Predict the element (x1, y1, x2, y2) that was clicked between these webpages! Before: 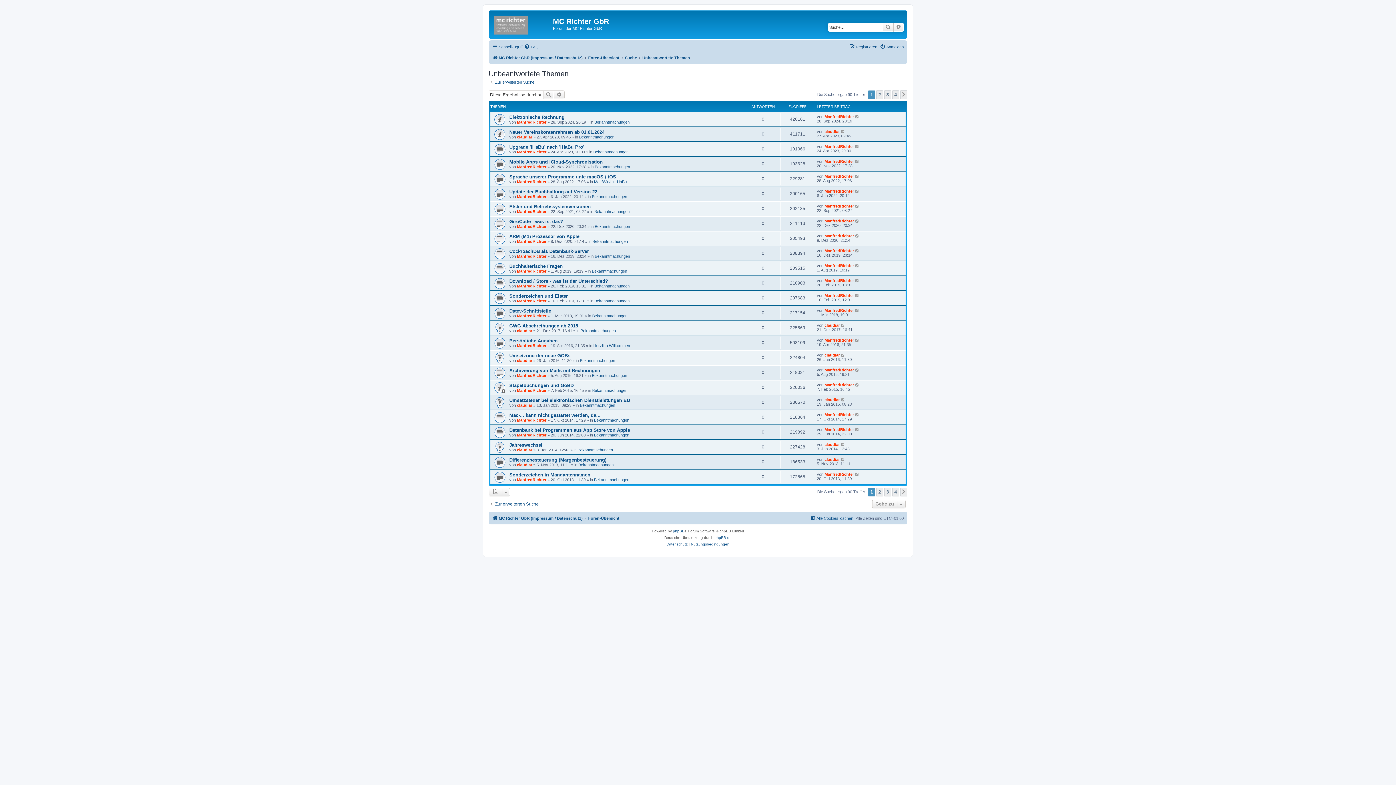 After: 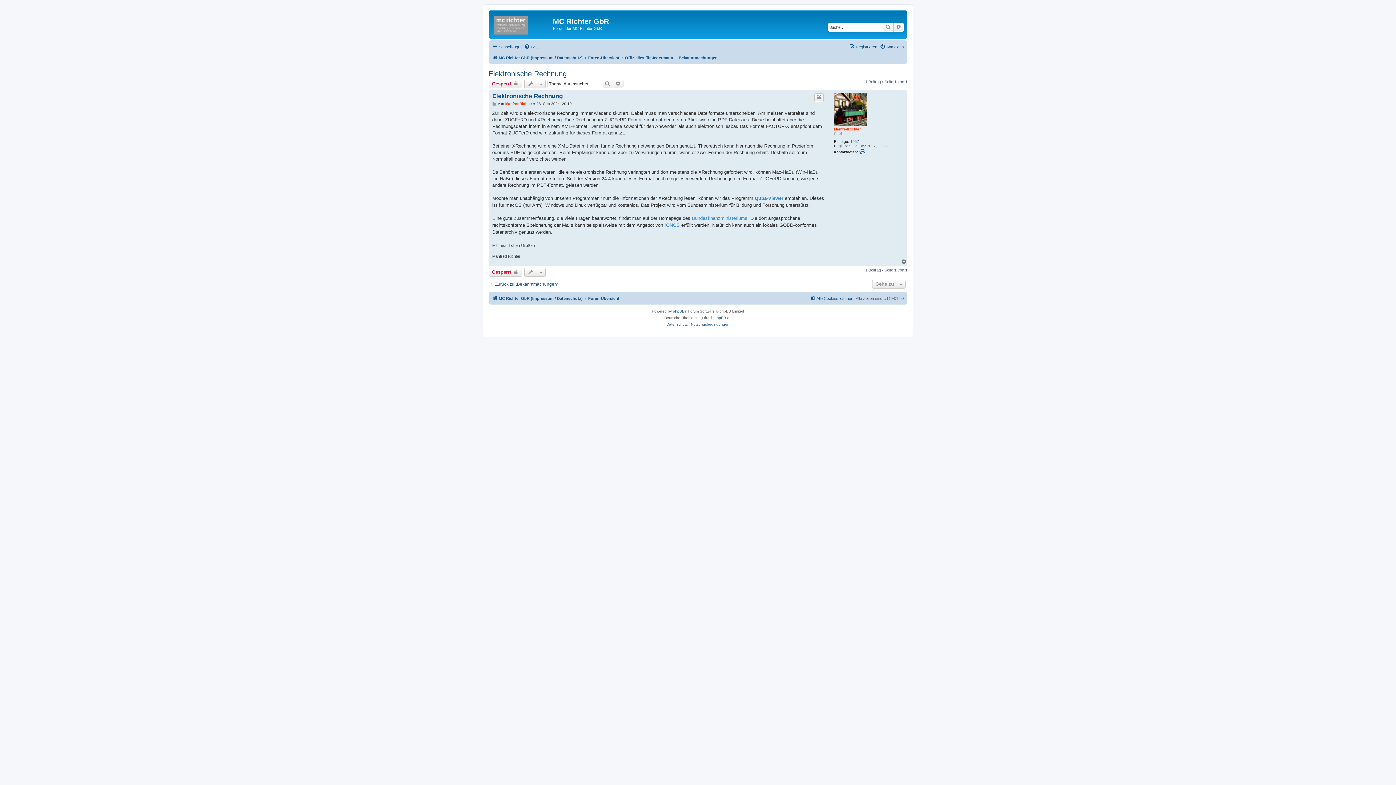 Action: bbox: (509, 114, 564, 120) label: Elektronische Rechnung